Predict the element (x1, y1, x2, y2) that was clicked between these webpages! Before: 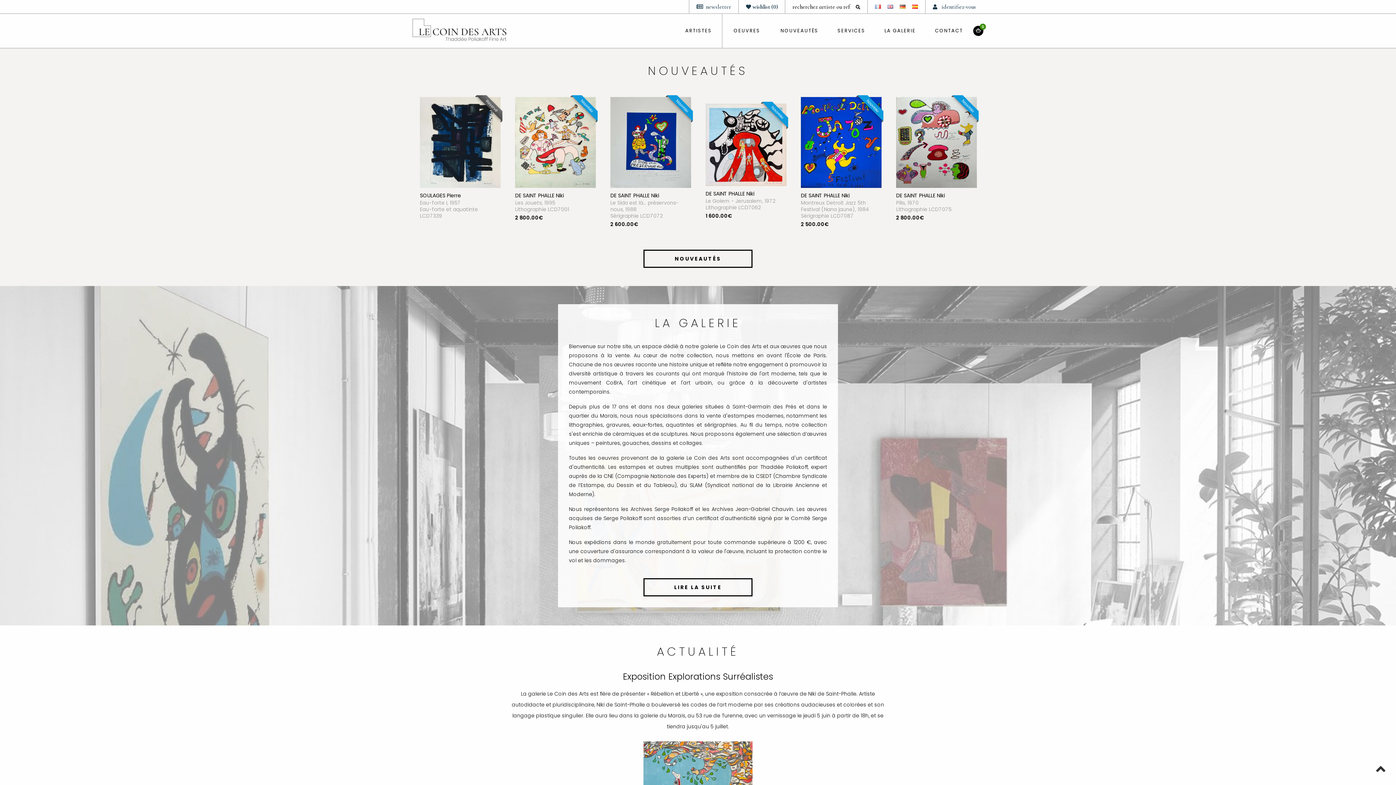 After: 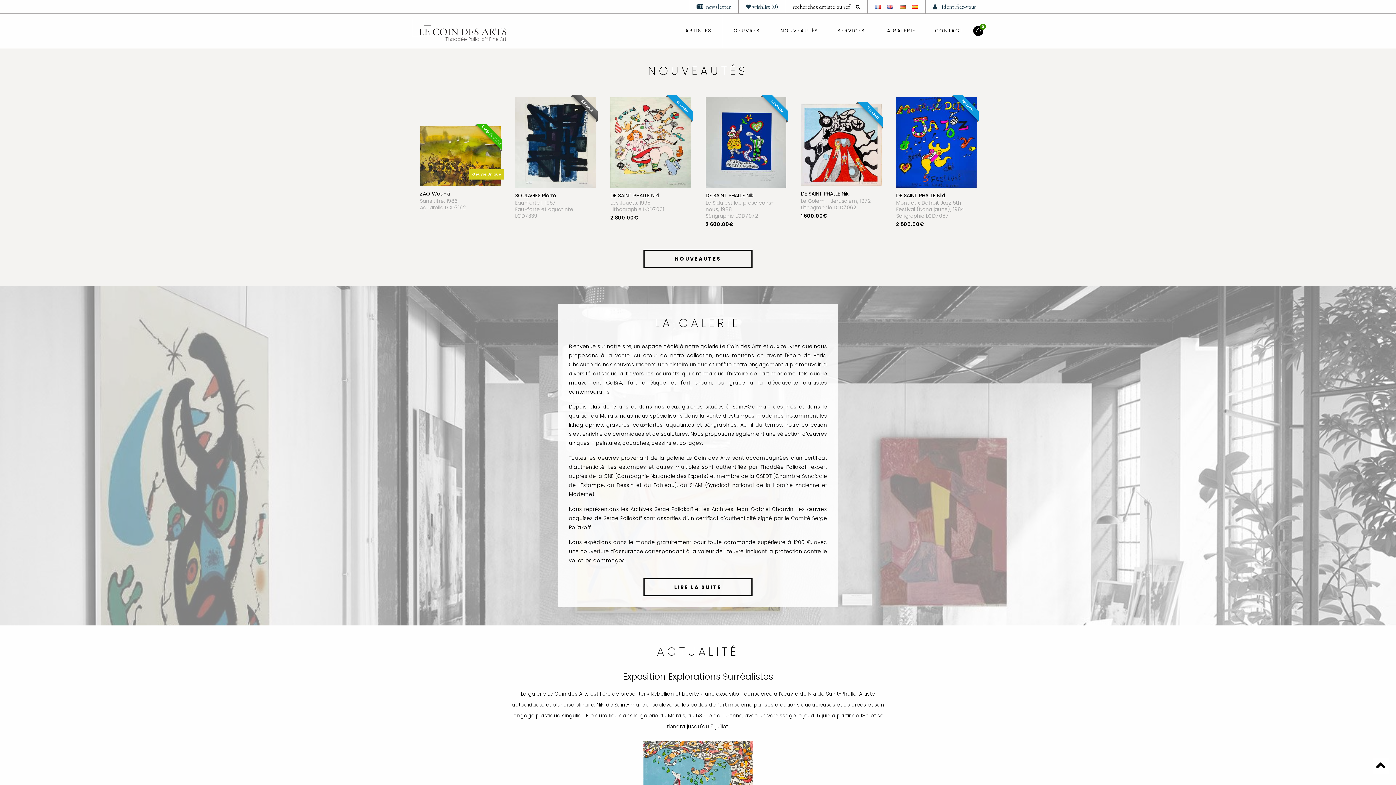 Action: bbox: (1373, 762, 1389, 778)